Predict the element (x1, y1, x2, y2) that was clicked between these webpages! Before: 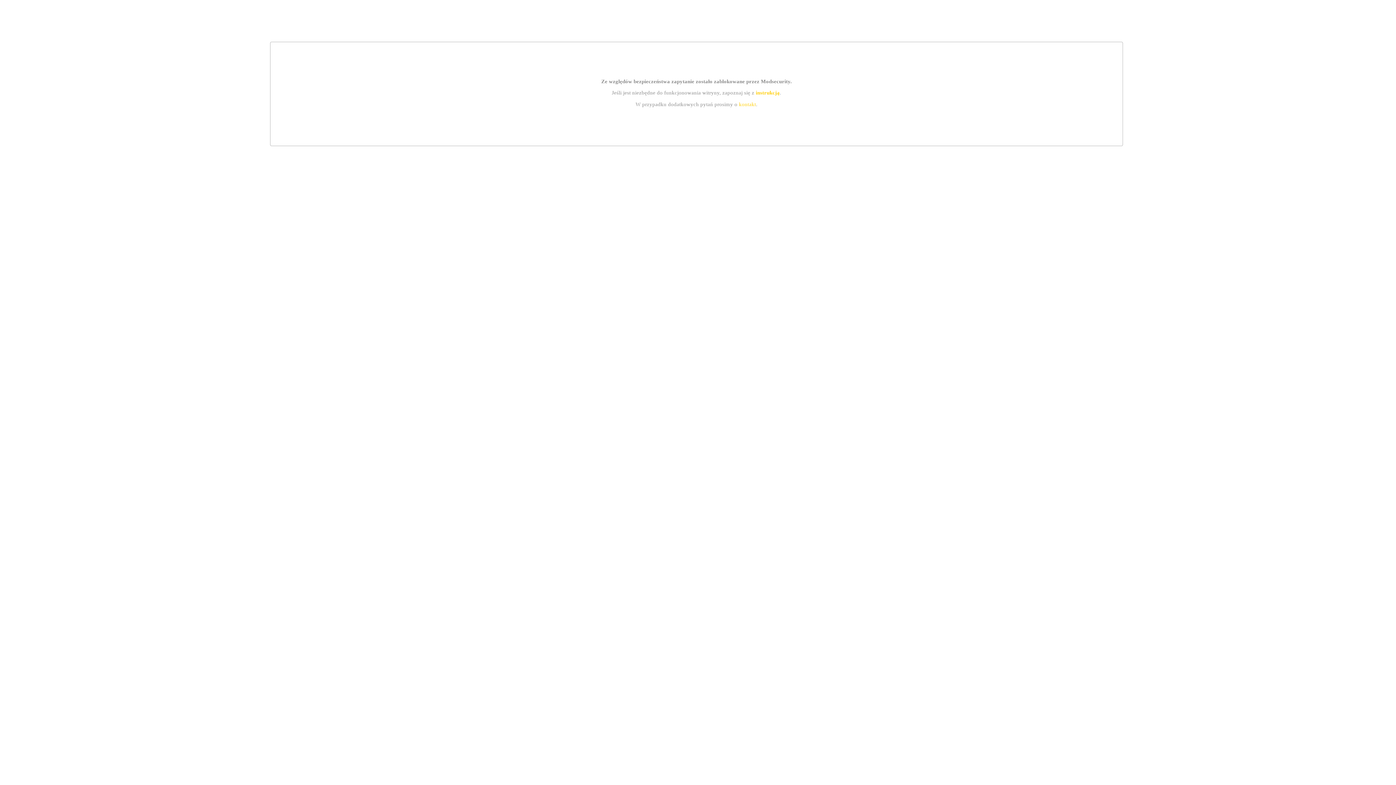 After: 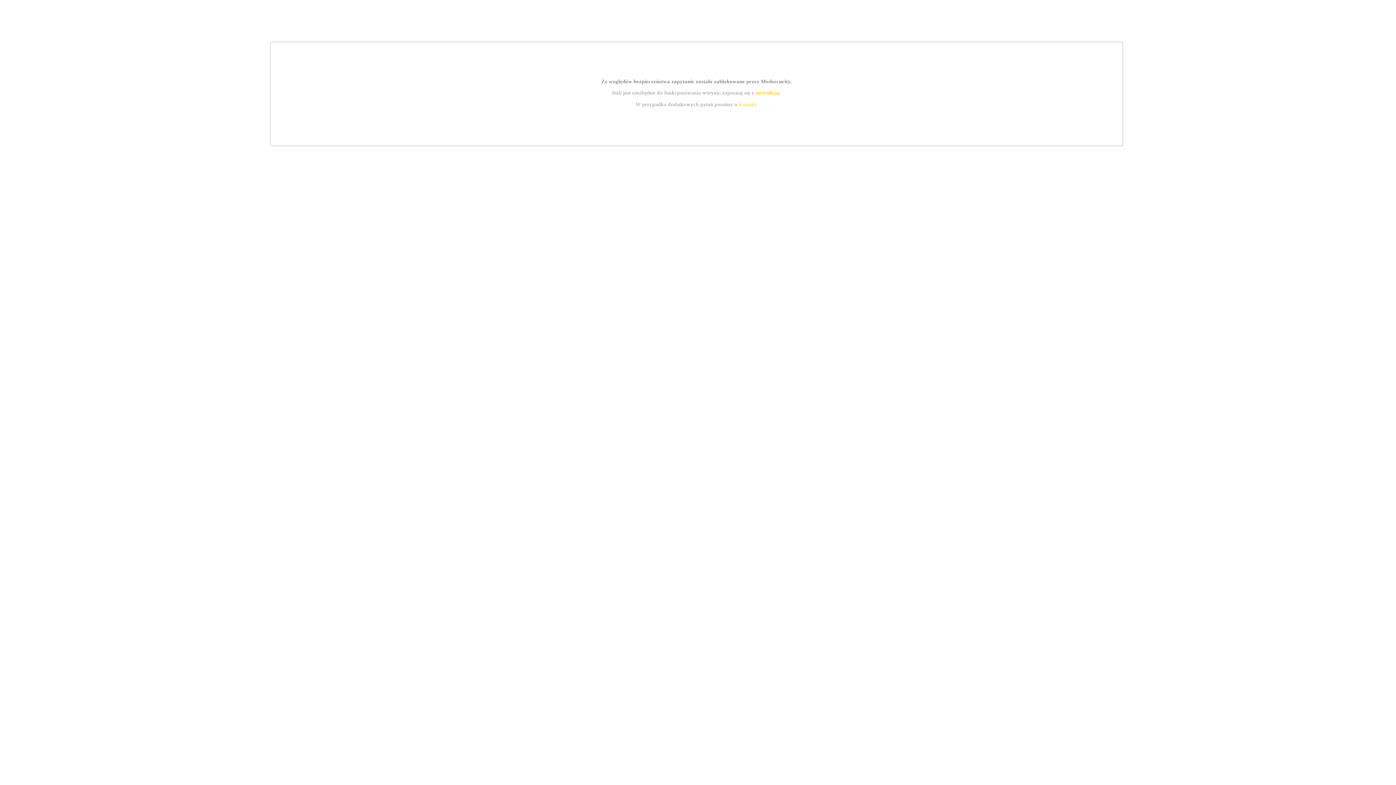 Action: bbox: (739, 101, 756, 107) label: kontakt